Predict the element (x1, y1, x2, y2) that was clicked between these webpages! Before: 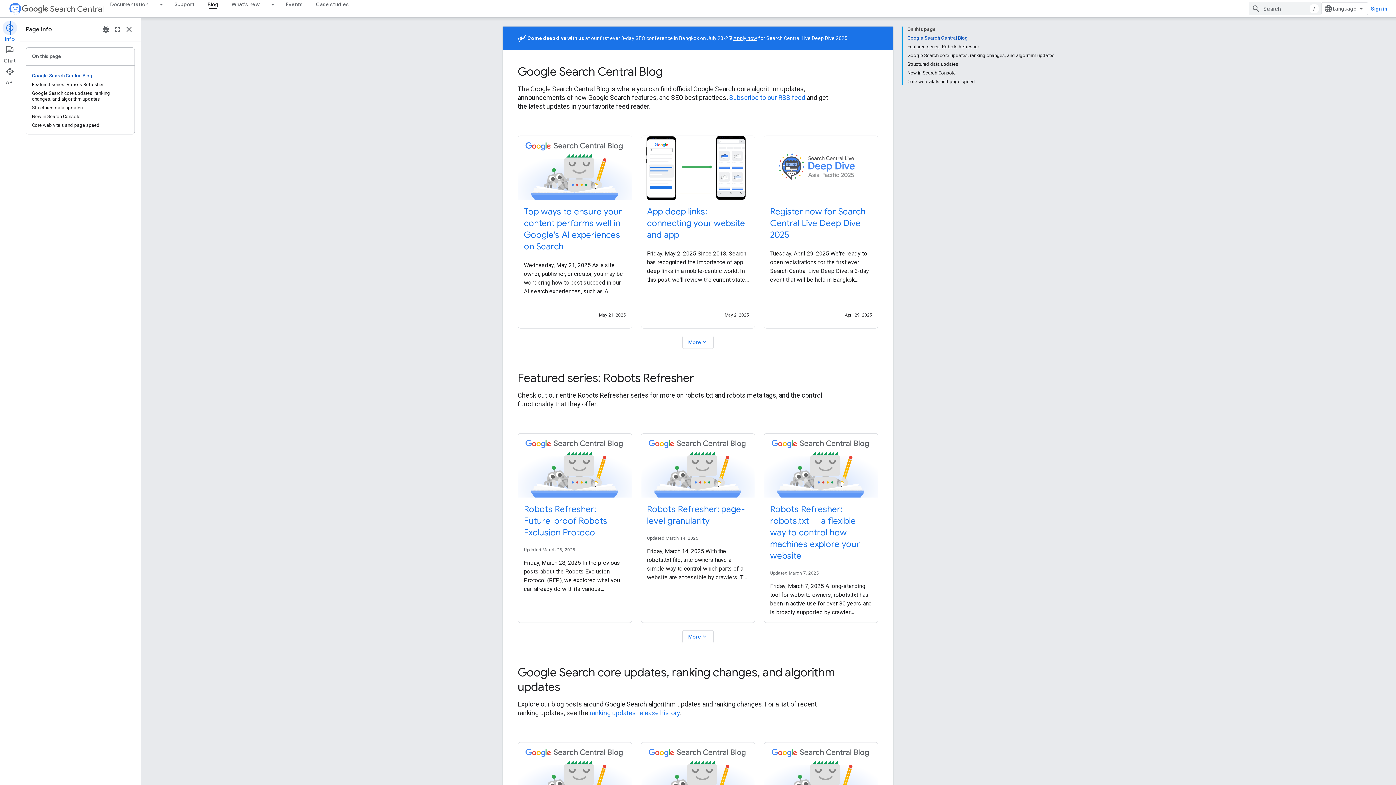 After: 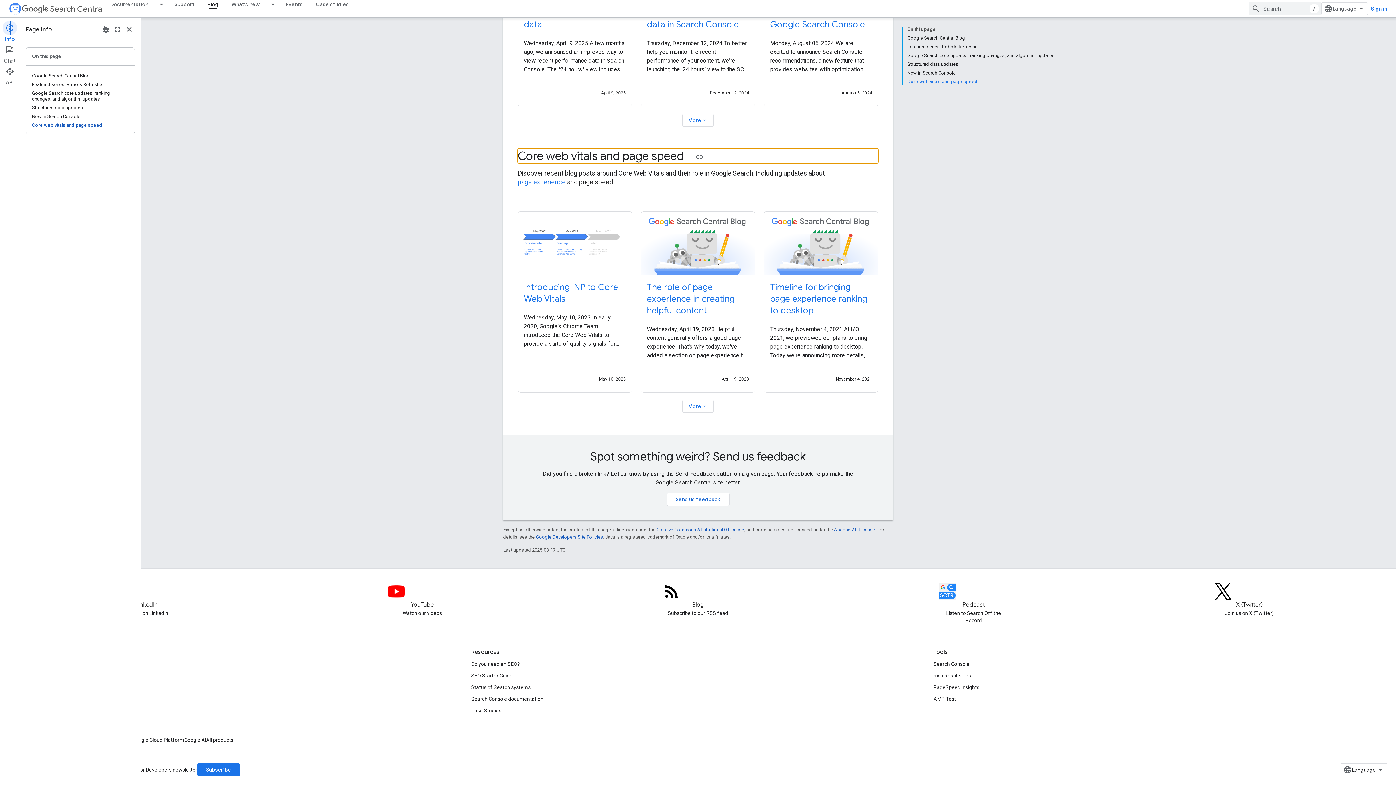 Action: label: Core web vitals and page speed bbox: (907, 77, 1054, 84)